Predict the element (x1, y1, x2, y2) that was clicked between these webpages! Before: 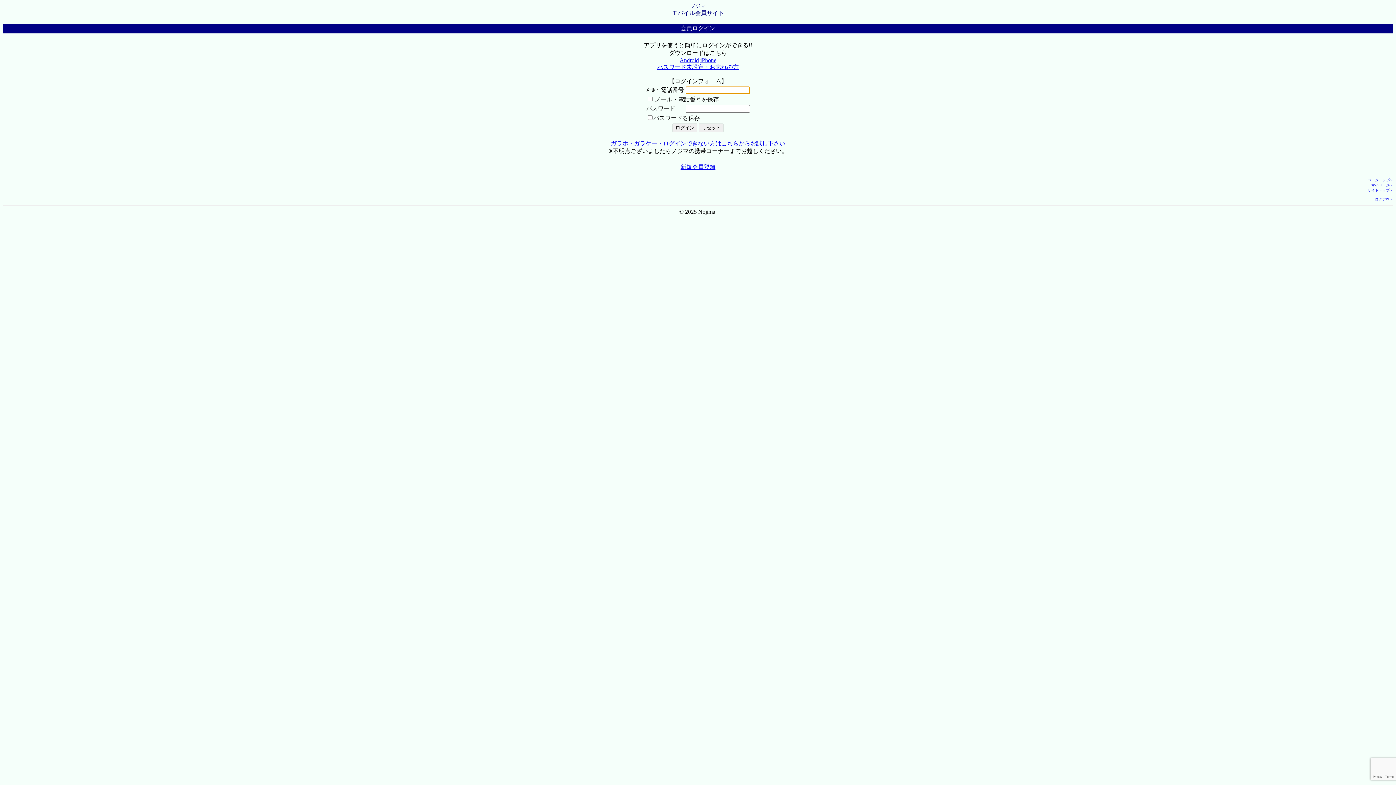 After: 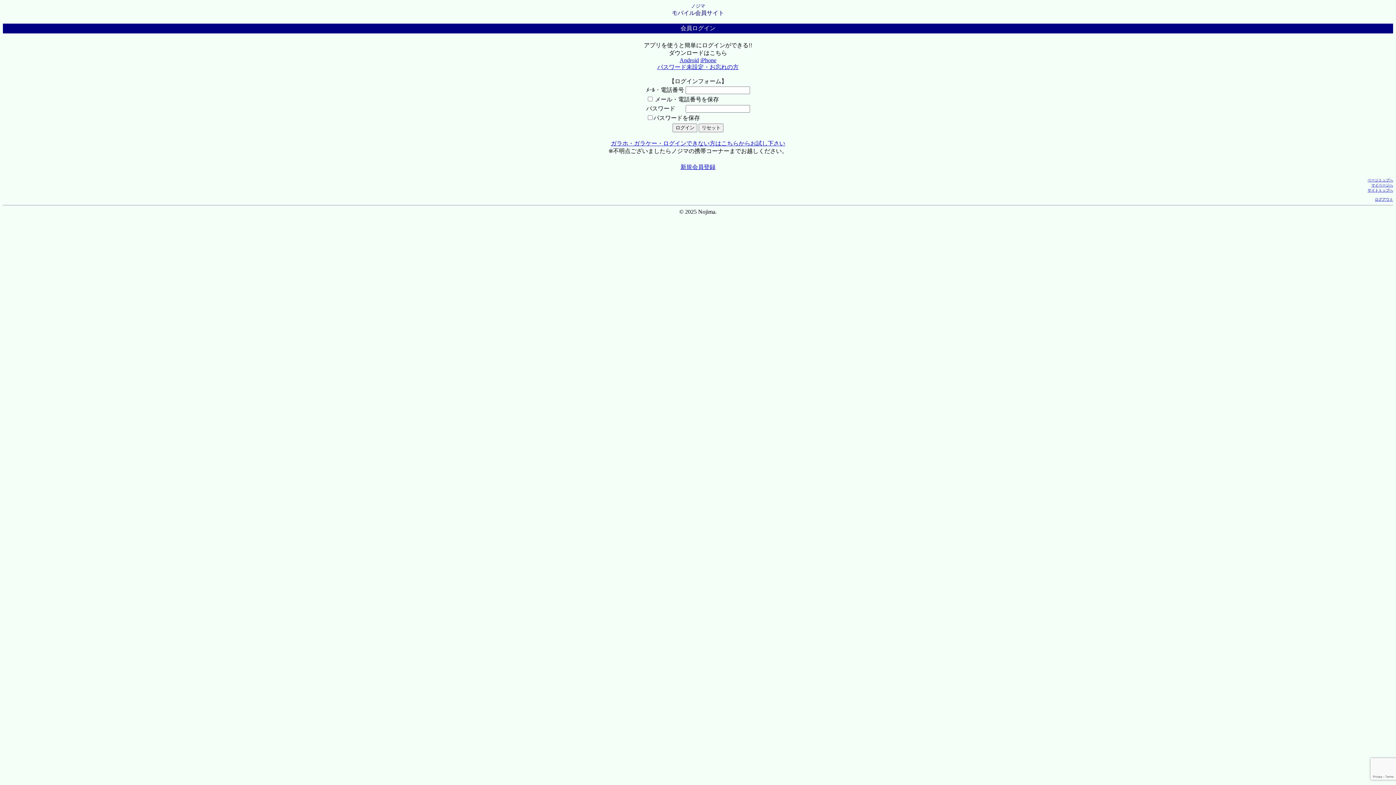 Action: bbox: (672, 9, 724, 16) label: モバイル会員サイト